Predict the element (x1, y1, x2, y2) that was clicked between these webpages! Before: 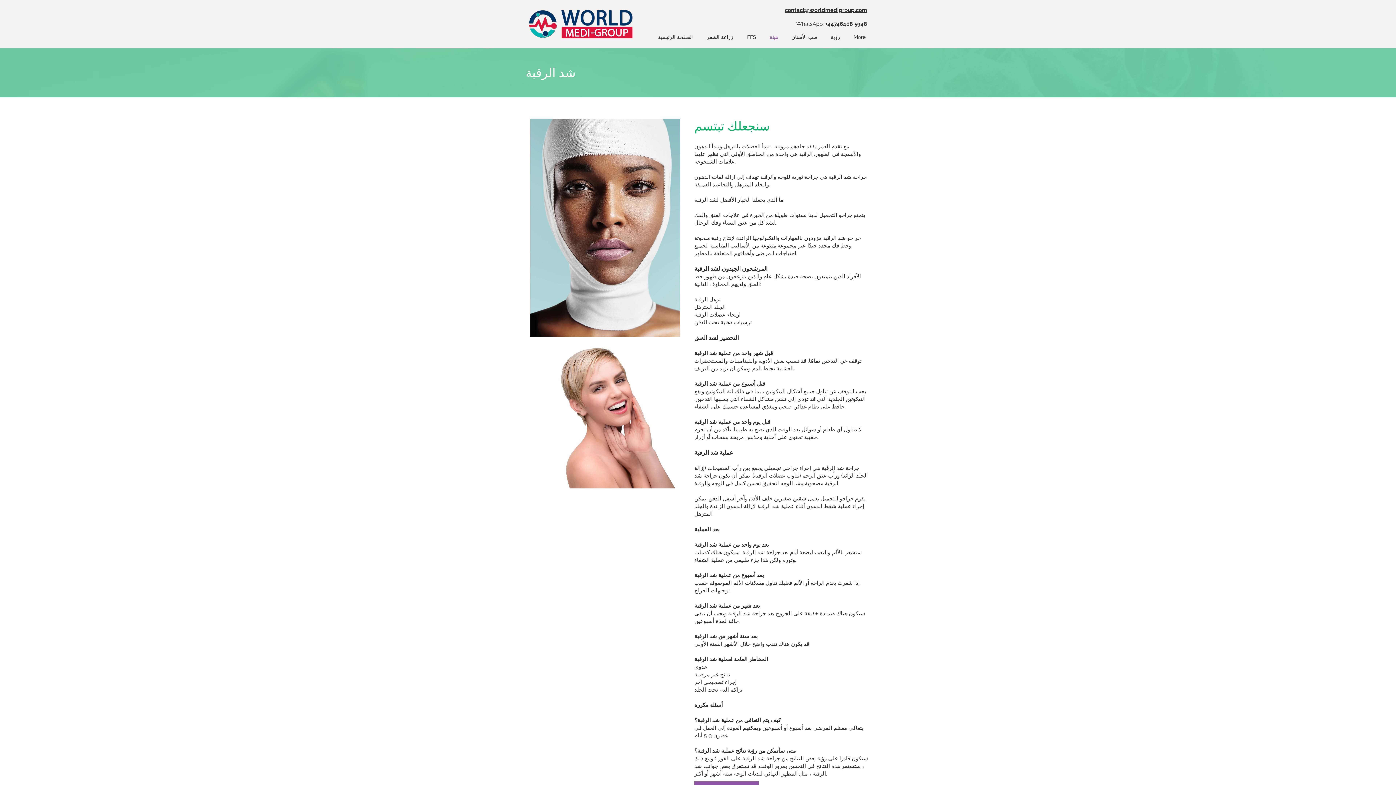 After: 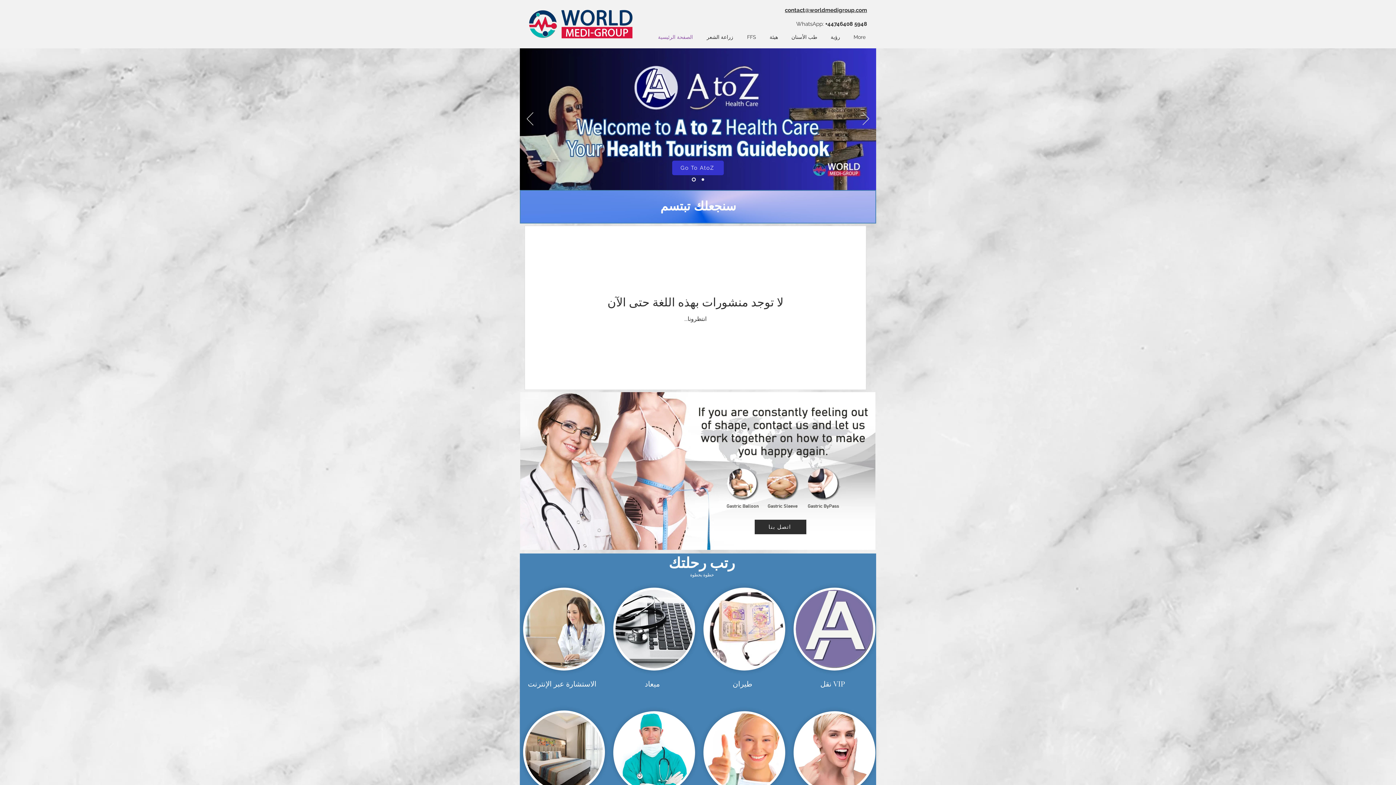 Action: label: الصفحة الرئيسية bbox: (652, 30, 701, 44)